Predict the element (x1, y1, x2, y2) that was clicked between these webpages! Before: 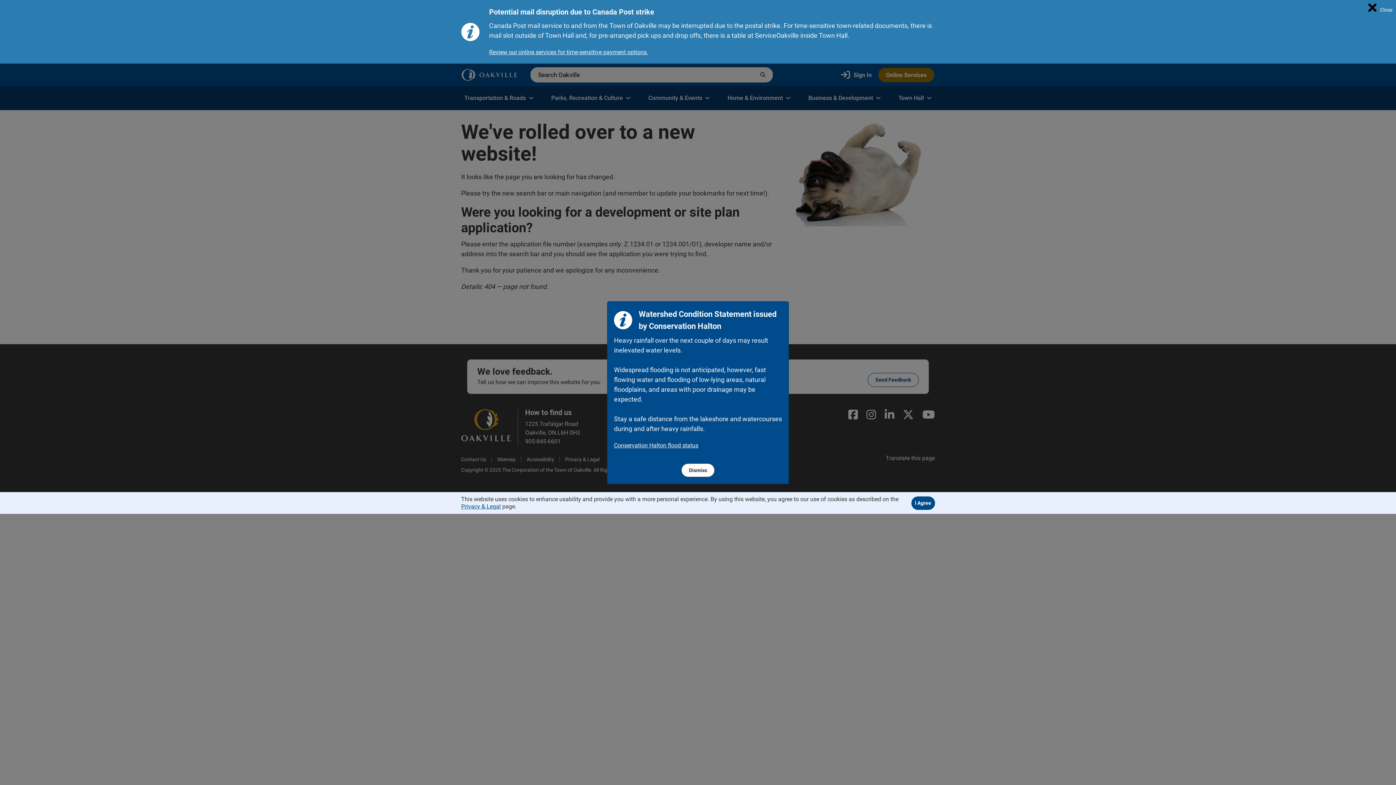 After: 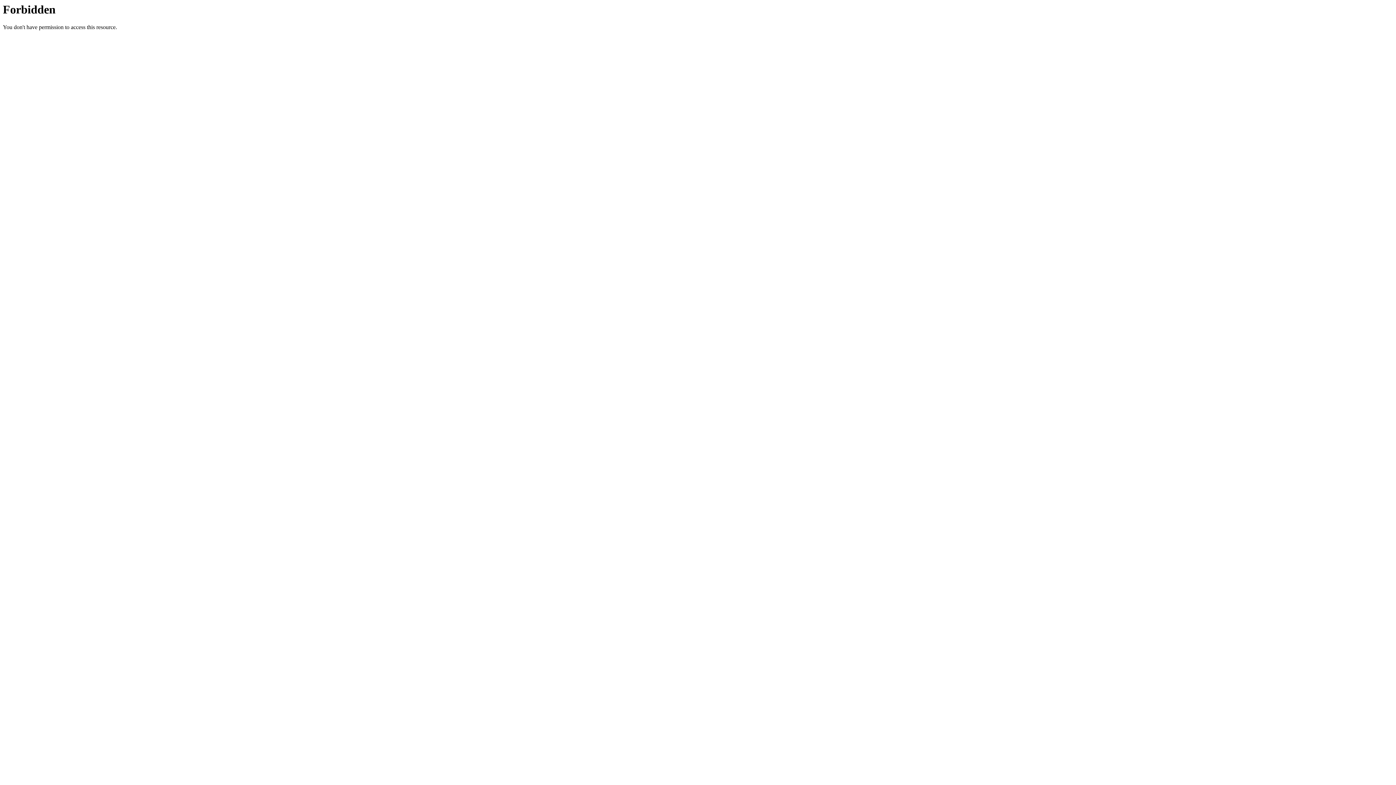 Action: bbox: (614, 442, 698, 448) label: Alert External Link